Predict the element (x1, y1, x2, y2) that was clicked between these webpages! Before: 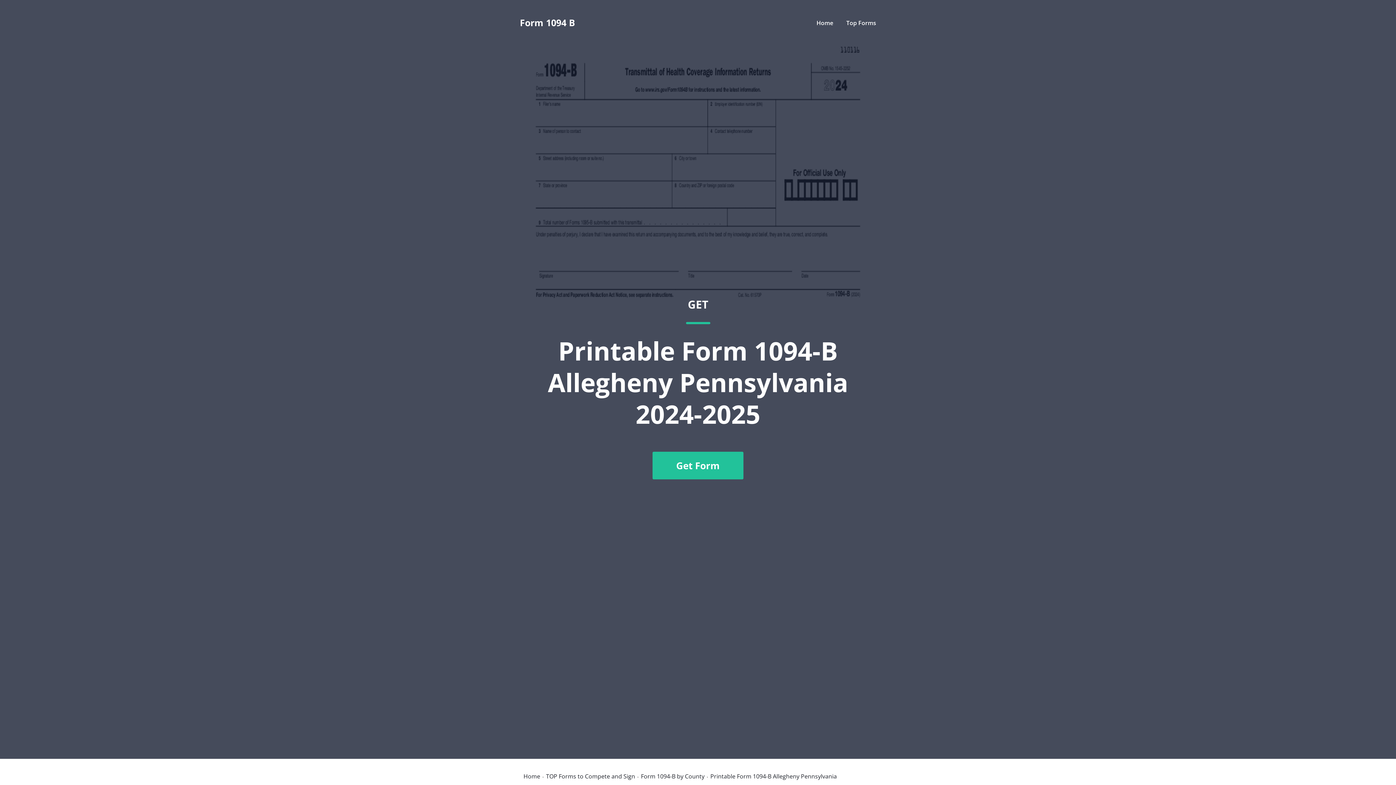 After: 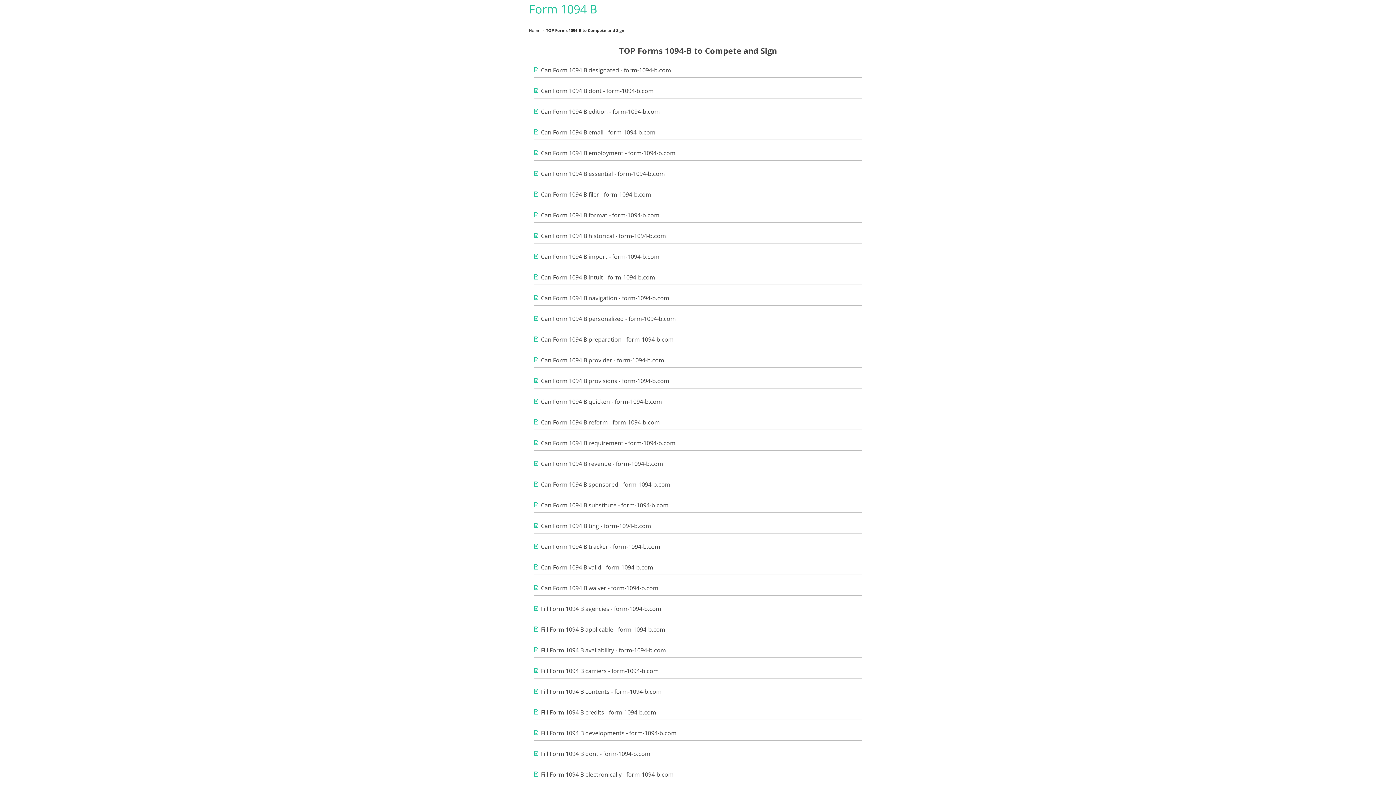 Action: bbox: (546, 773, 635, 779) label: TOP Forms to Compete and Sign